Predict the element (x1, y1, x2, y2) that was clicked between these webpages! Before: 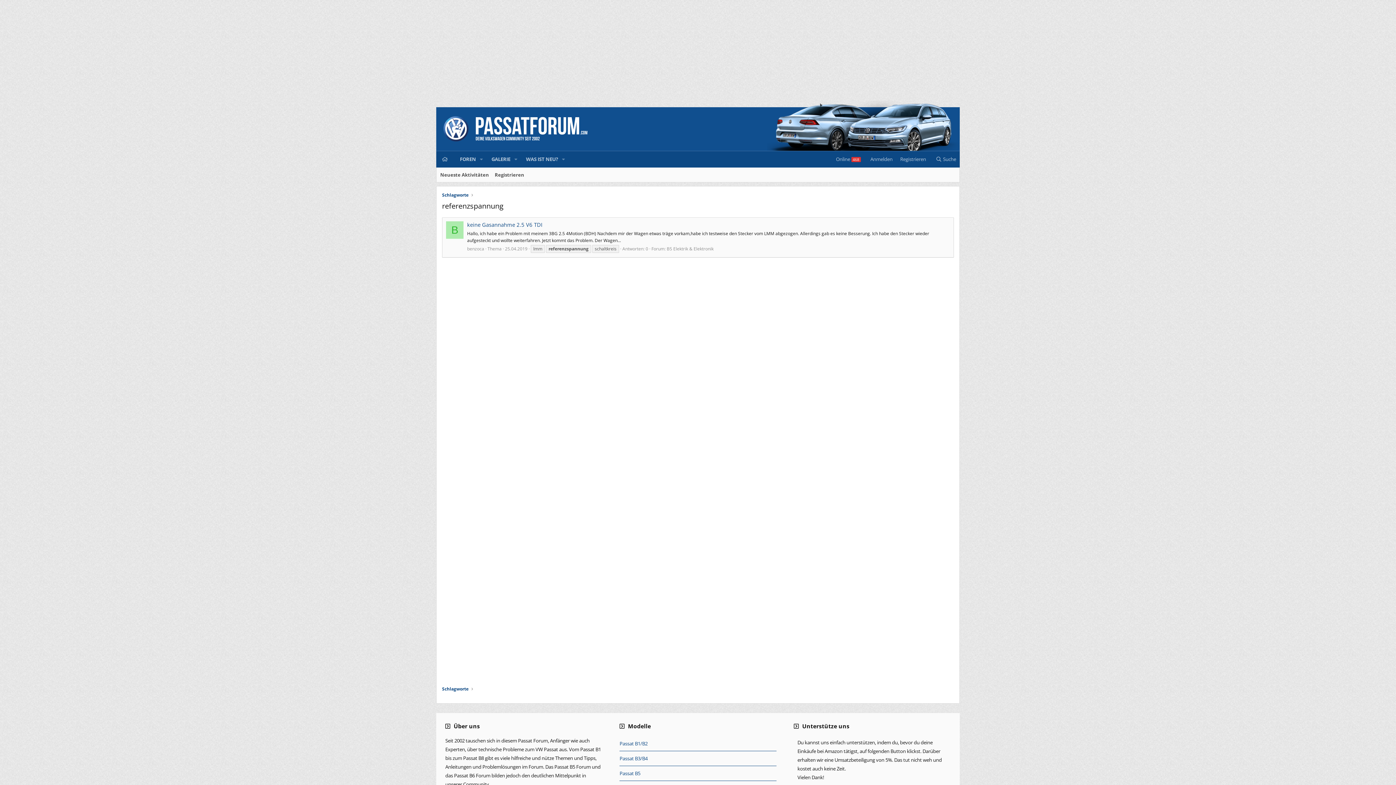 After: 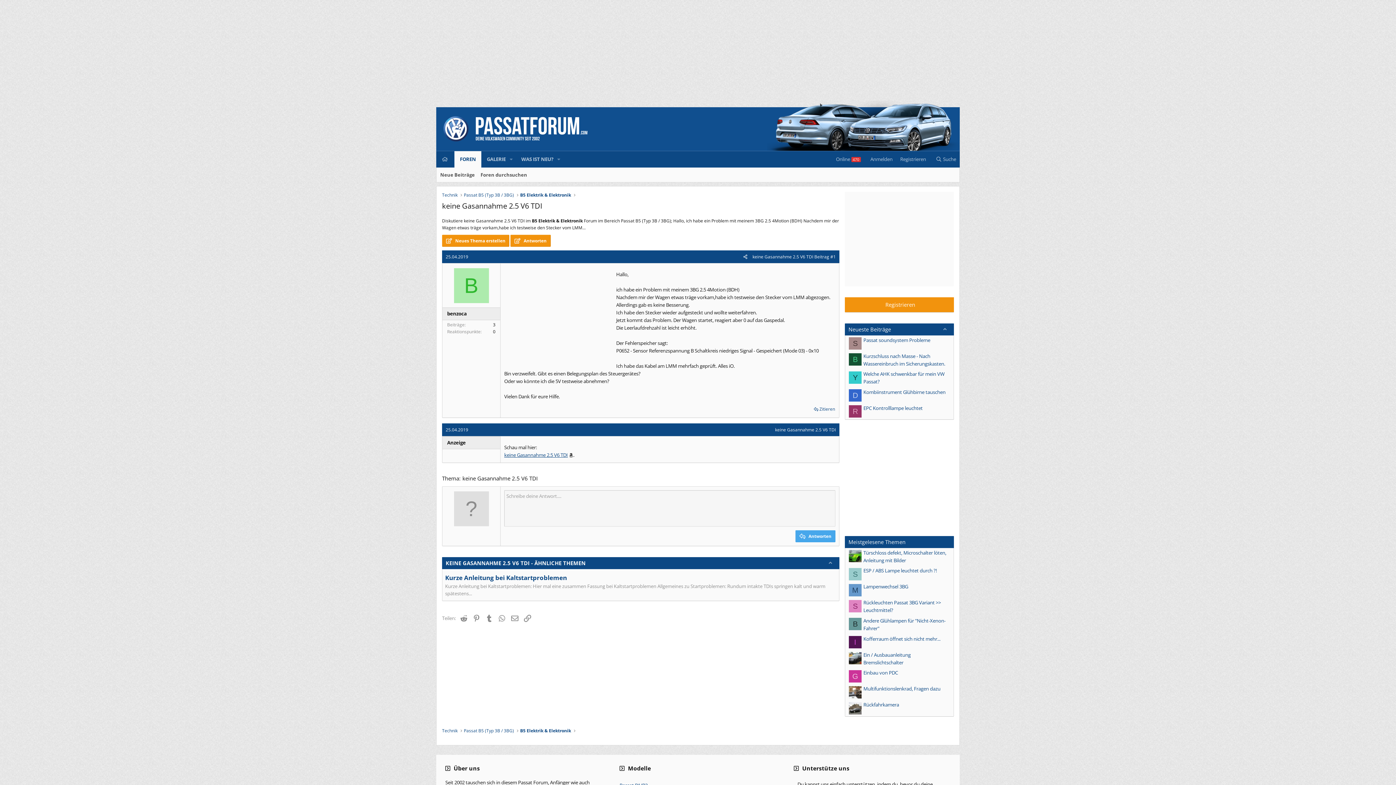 Action: bbox: (467, 220, 542, 228) label: keine Gasannahme 2.5 V6 TDI